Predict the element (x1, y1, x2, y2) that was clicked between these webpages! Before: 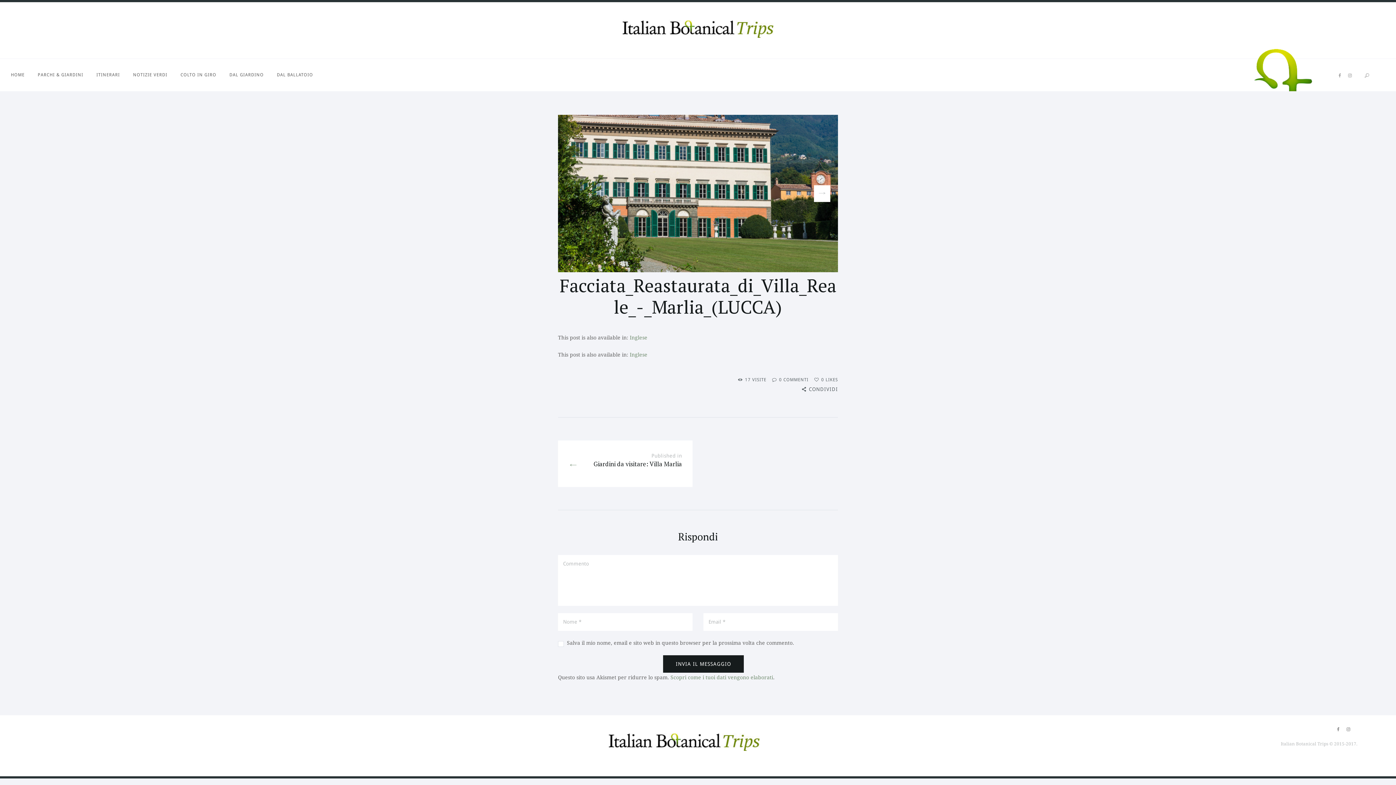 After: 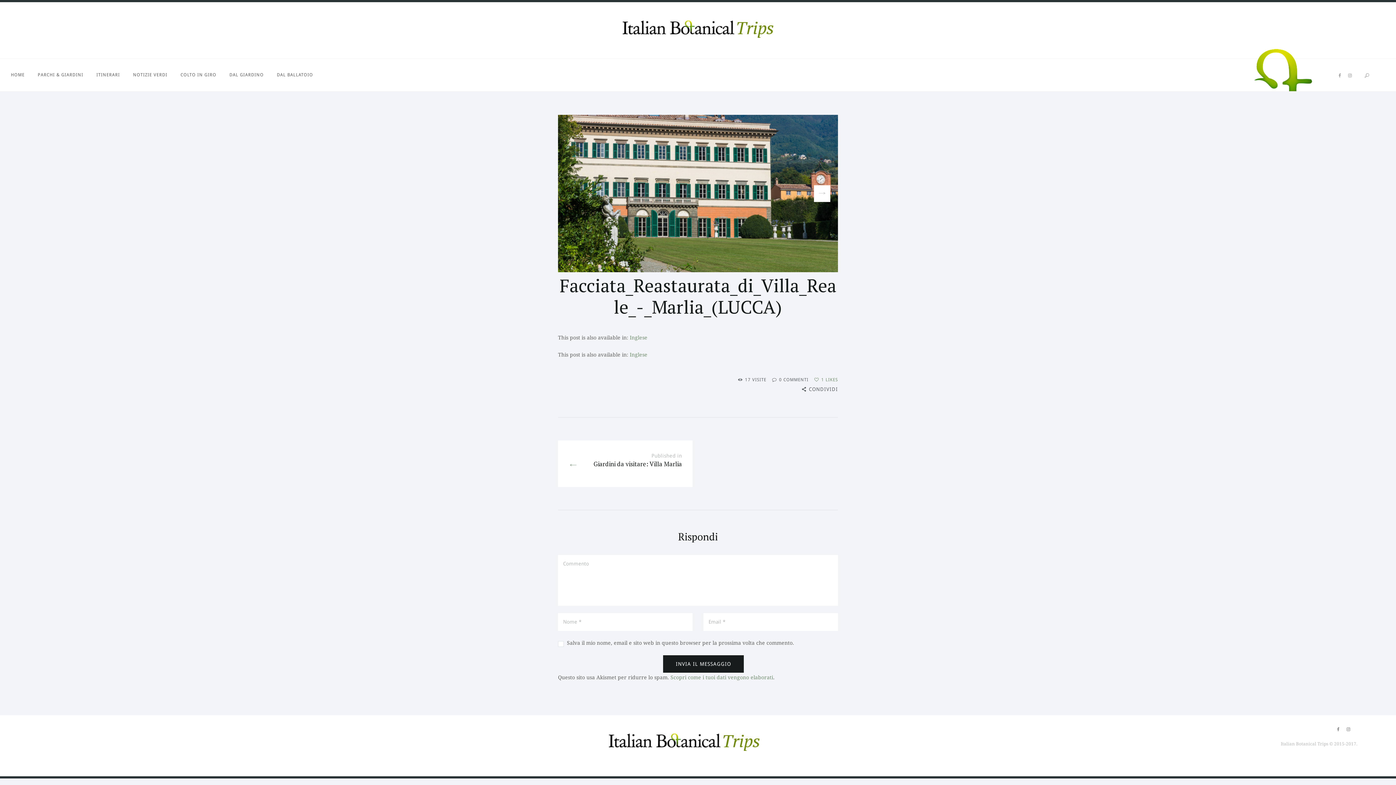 Action: label: 0 LIKES bbox: (814, 375, 838, 384)